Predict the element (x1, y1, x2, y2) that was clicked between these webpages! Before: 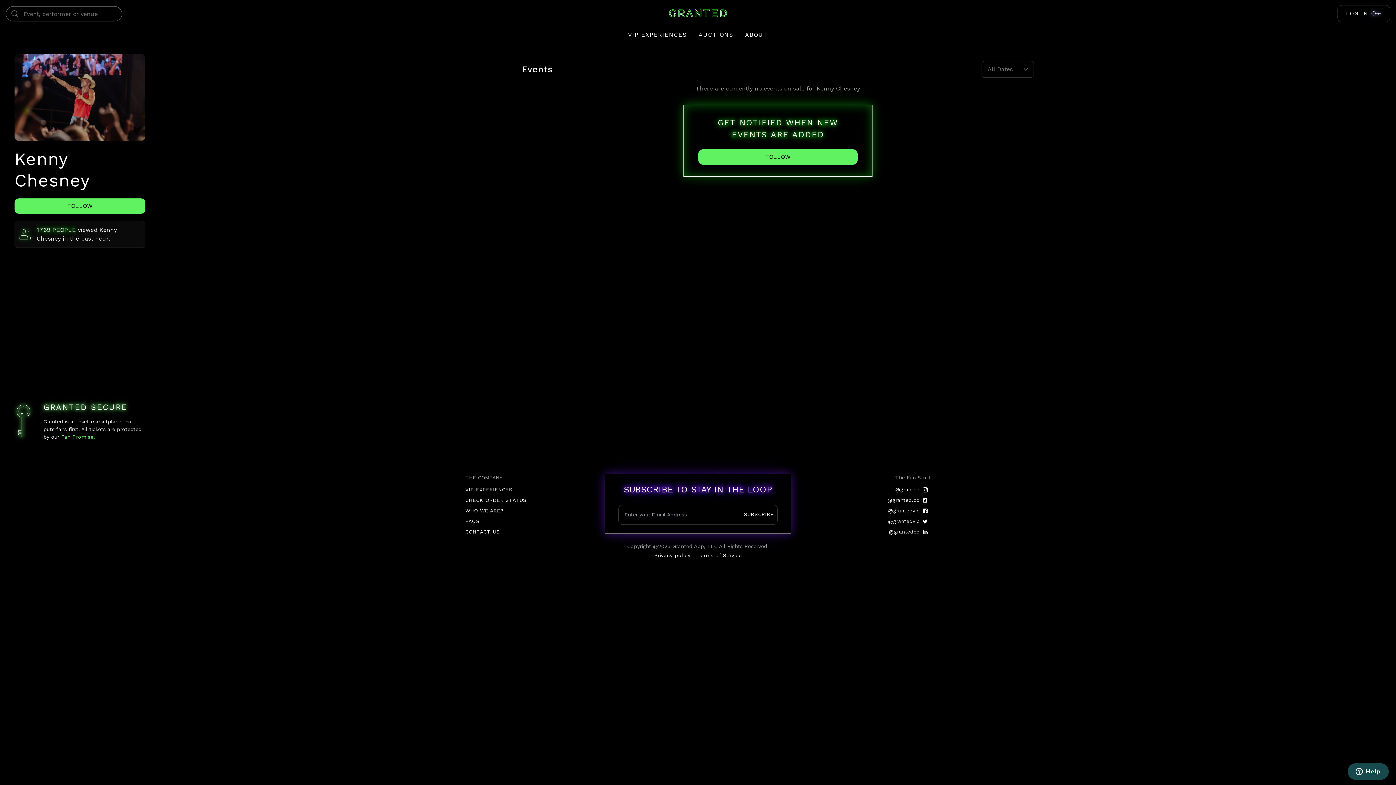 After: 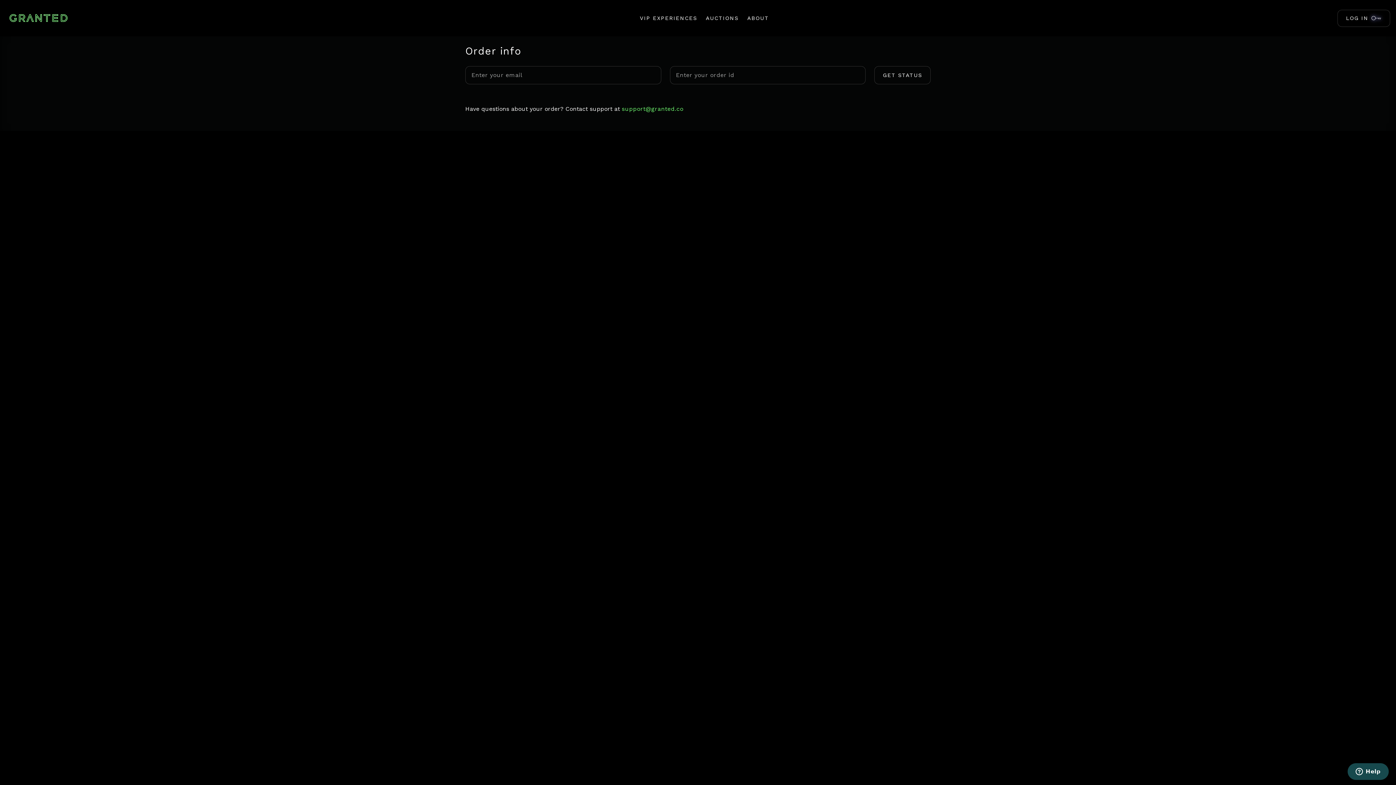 Action: bbox: (465, 496, 526, 504) label: CHECK ORDER STATUS